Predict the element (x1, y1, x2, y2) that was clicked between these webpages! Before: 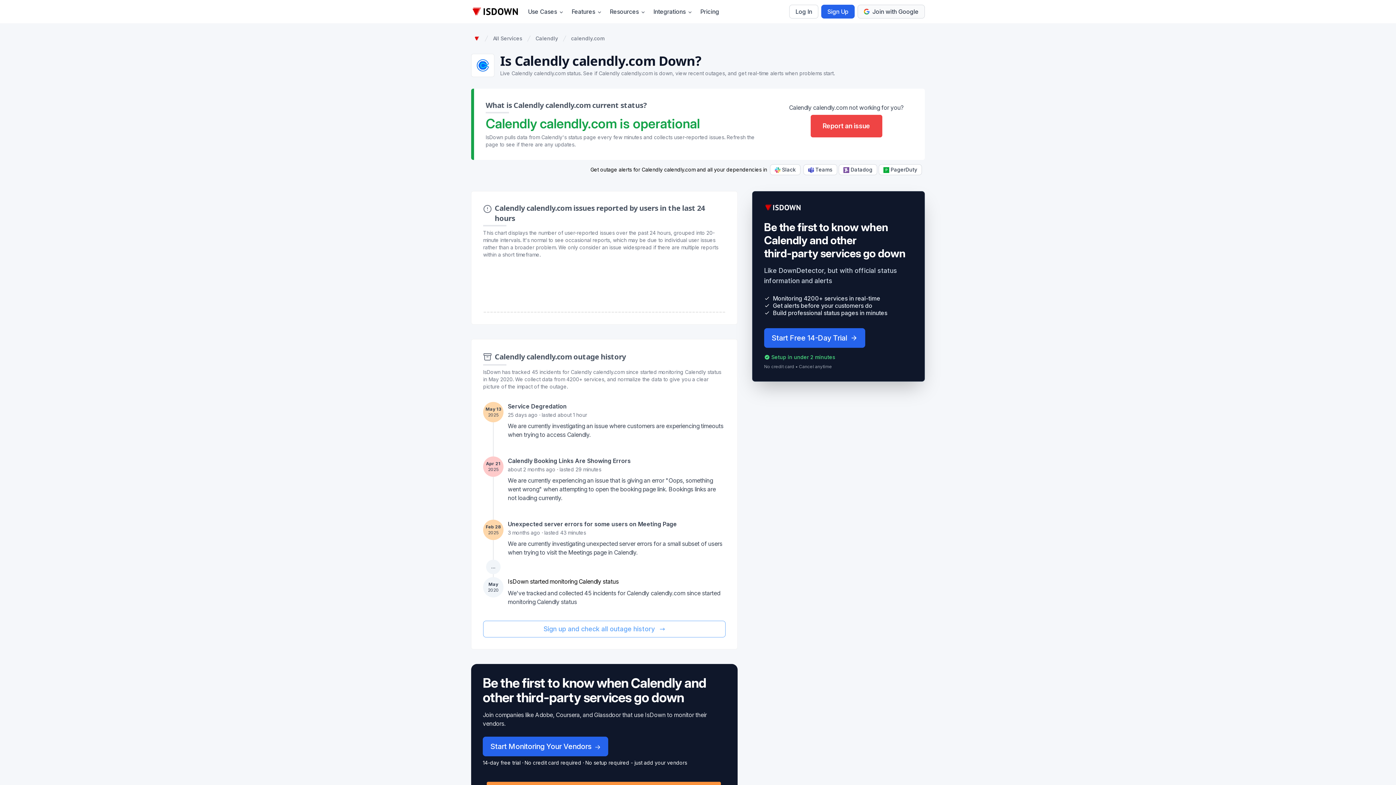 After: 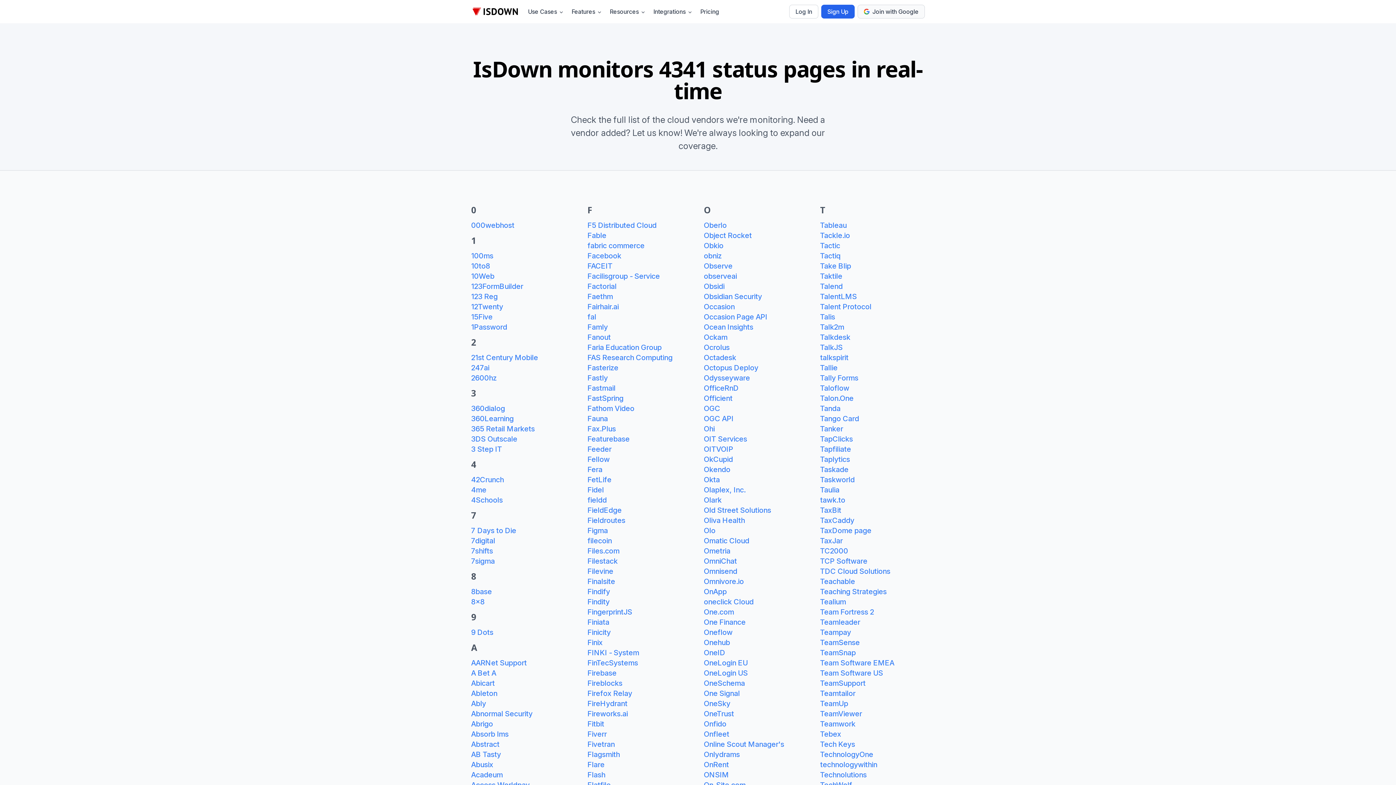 Action: bbox: (493, 34, 522, 42) label: All Services